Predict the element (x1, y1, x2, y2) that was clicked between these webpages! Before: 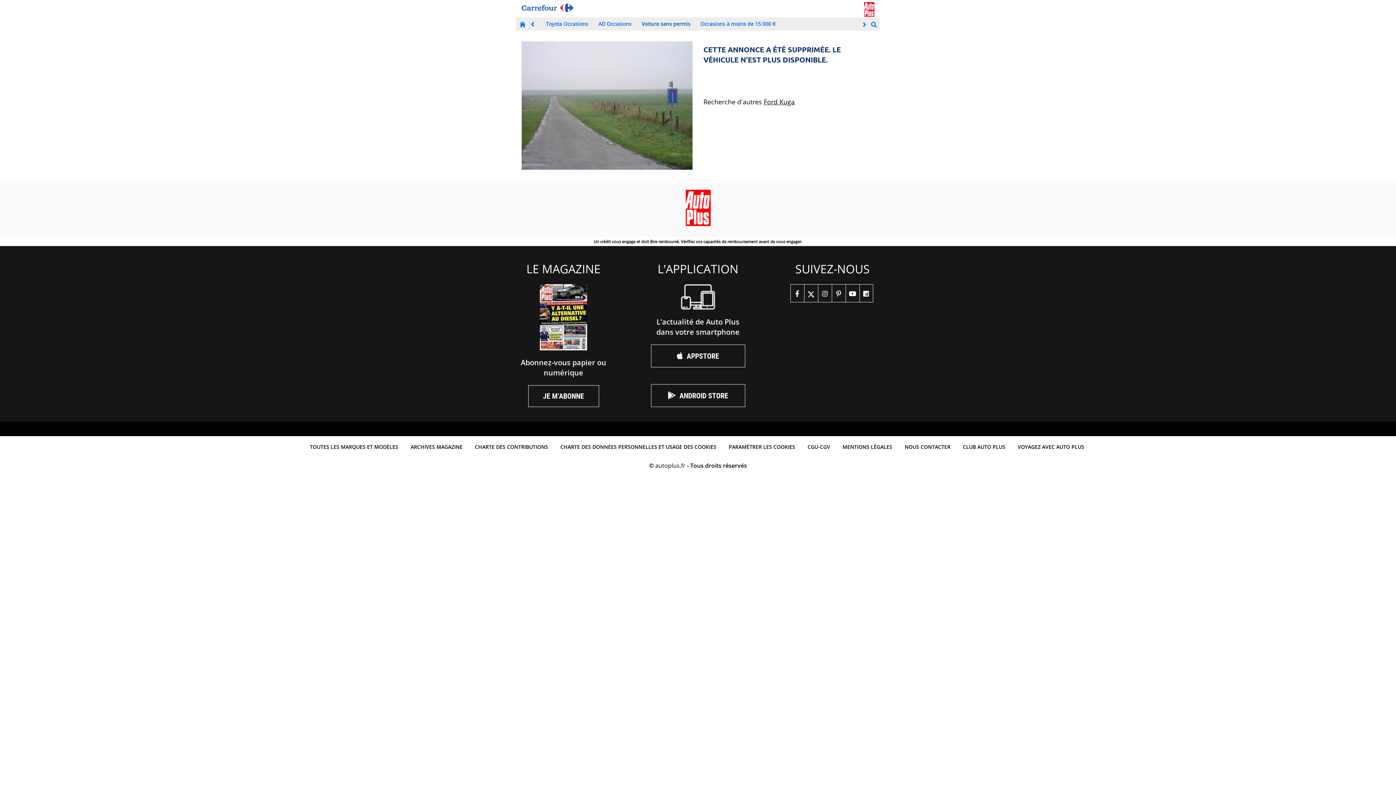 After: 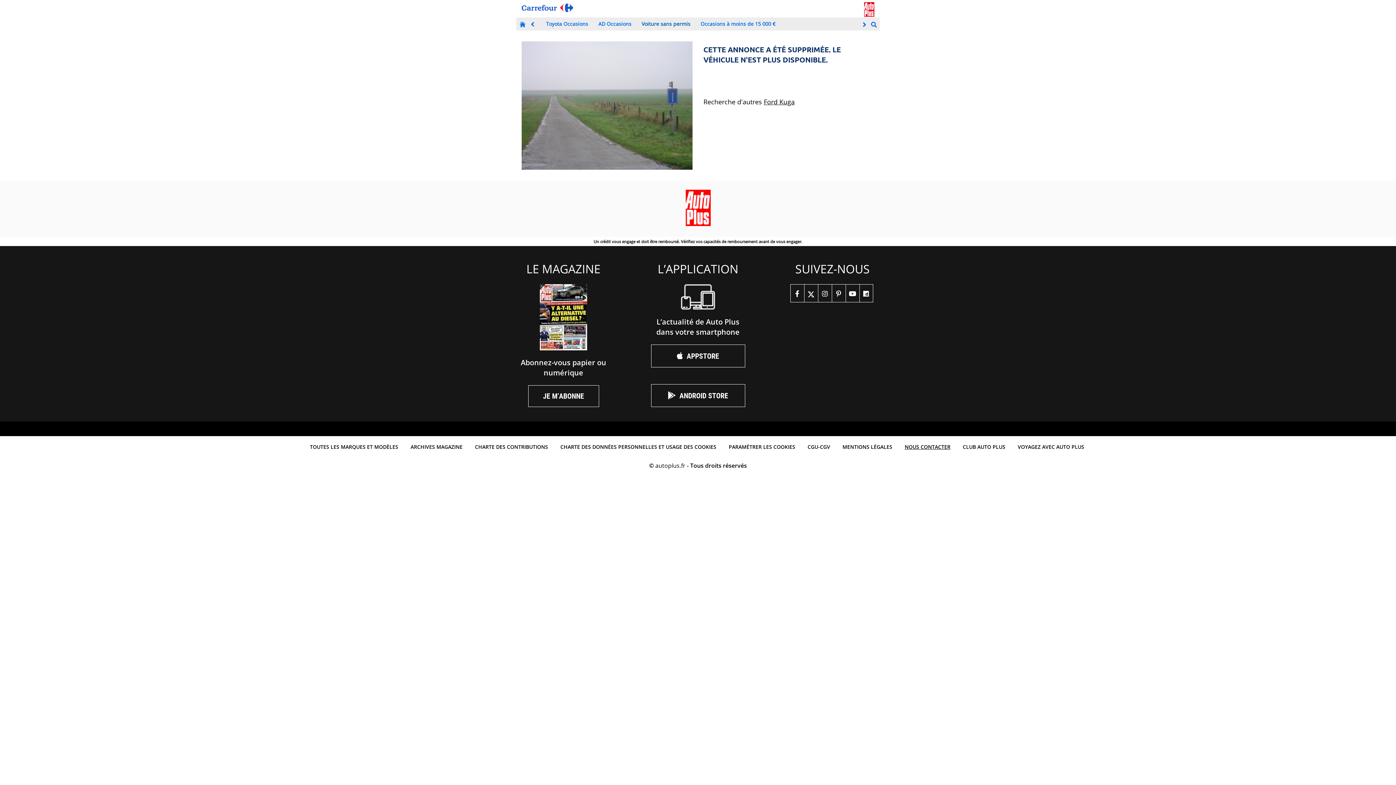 Action: bbox: (901, 439, 954, 454) label: NOUS CONTACTER